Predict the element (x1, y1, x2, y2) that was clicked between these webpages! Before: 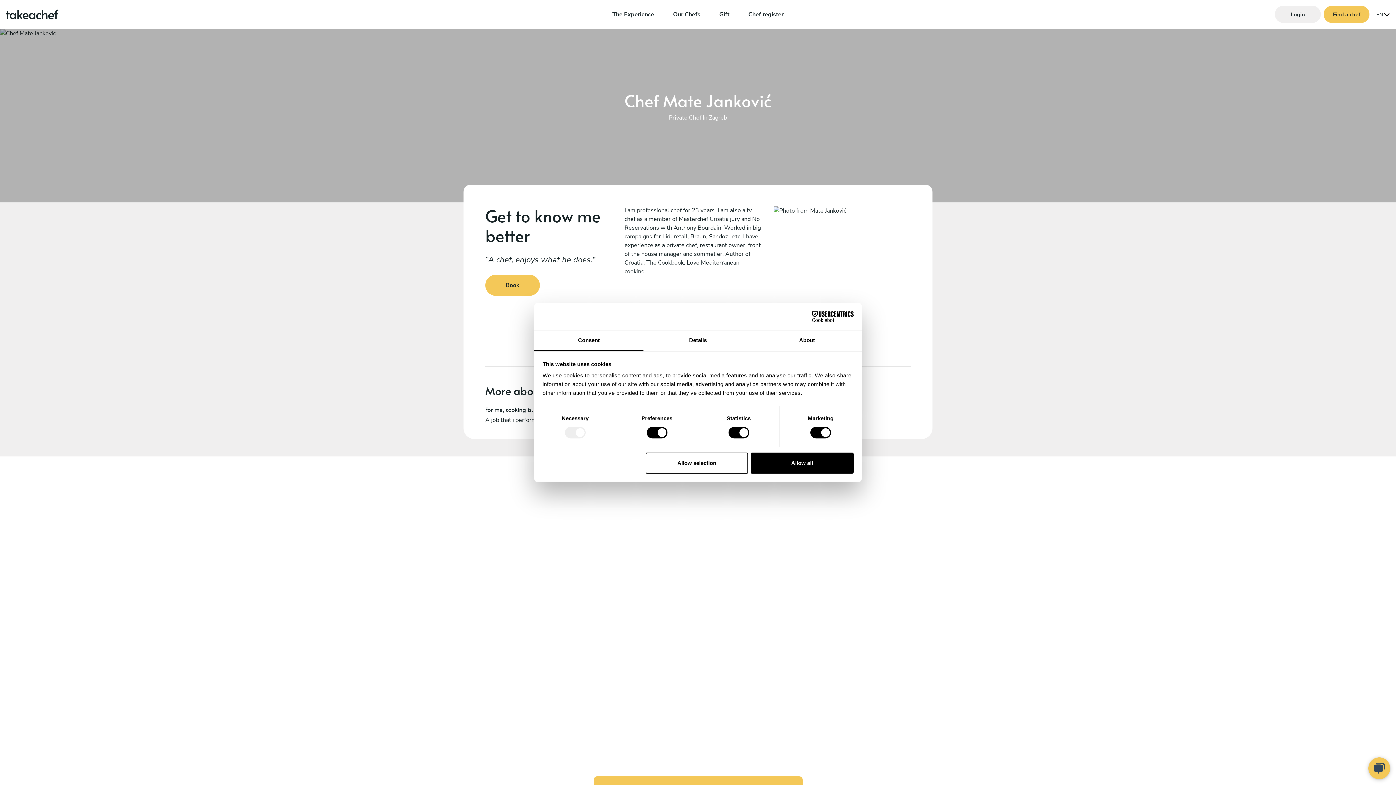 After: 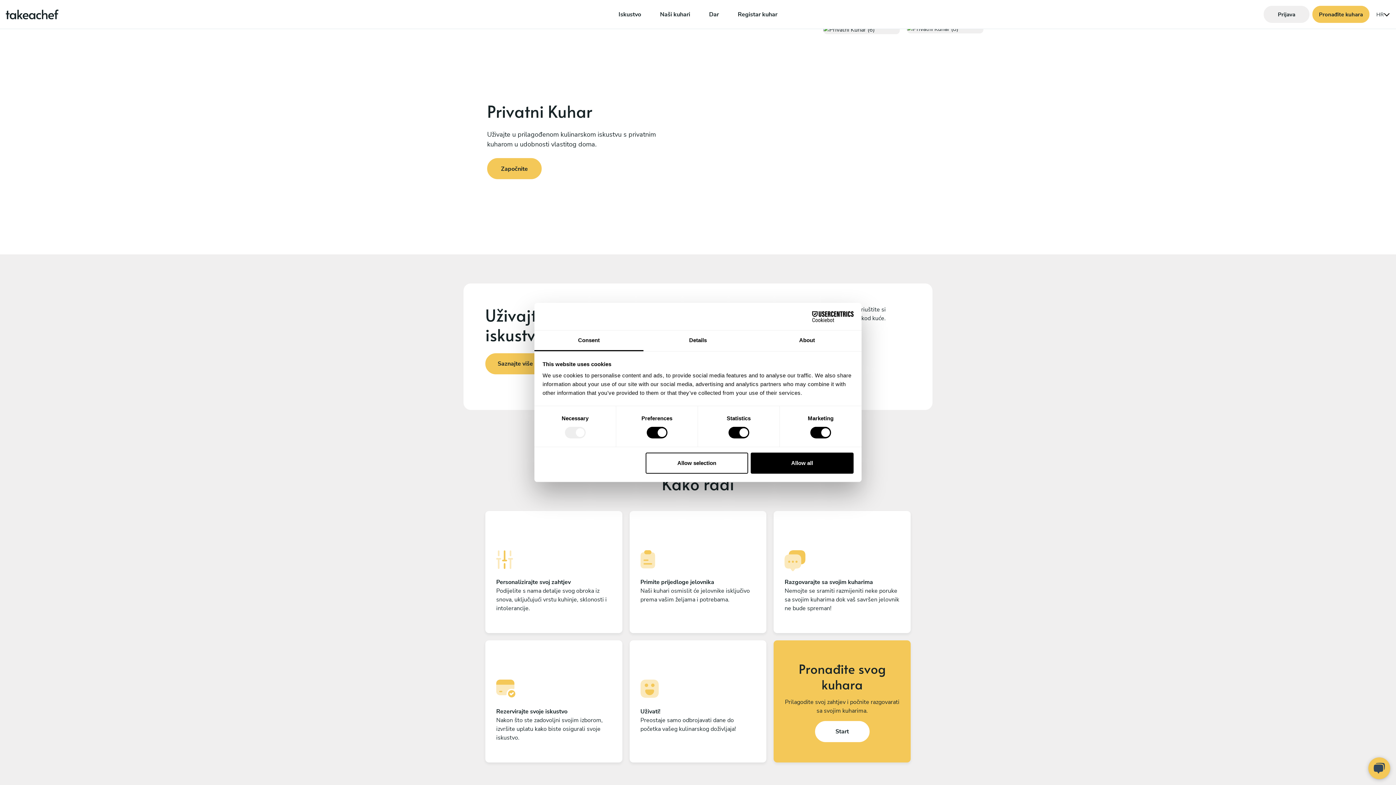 Action: label: HR bbox: (1372, -7, 1390, 8)